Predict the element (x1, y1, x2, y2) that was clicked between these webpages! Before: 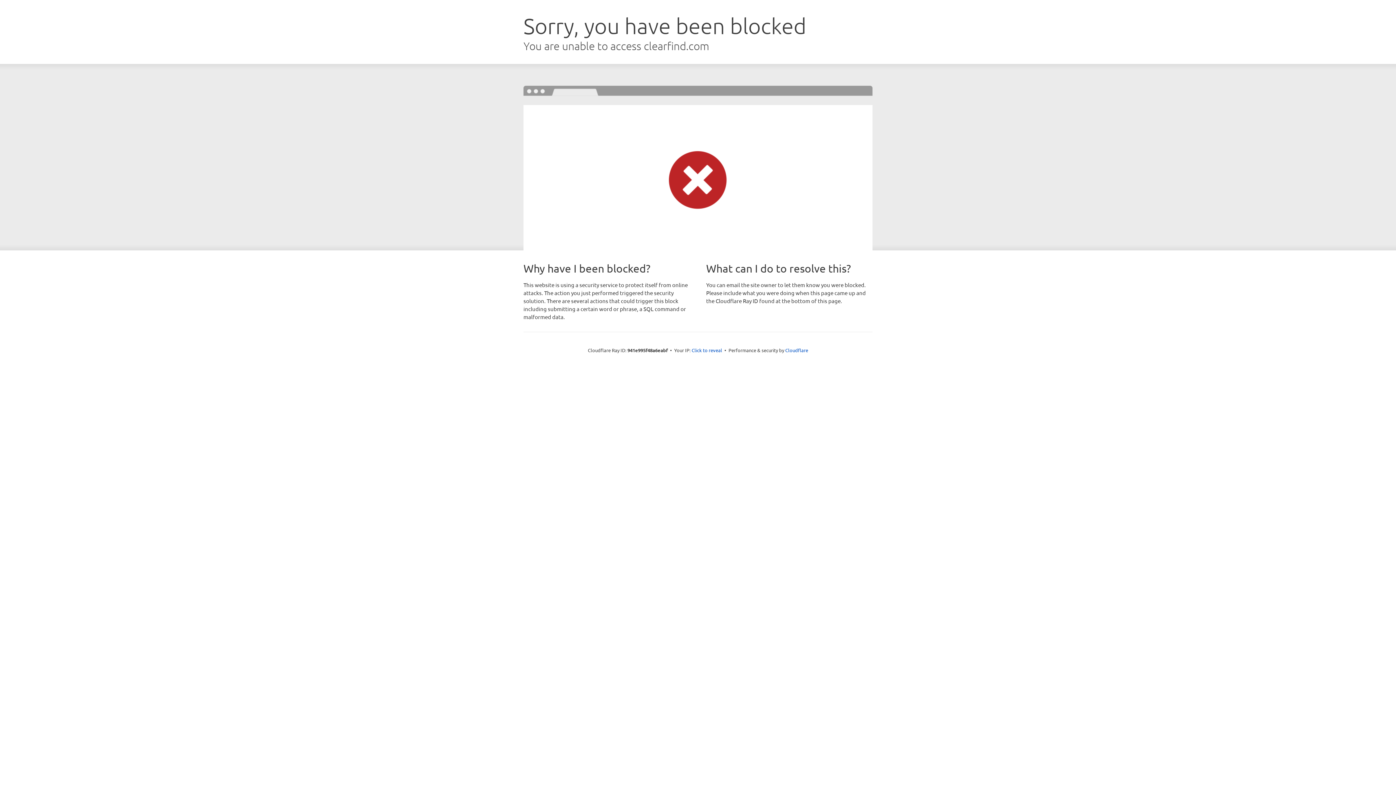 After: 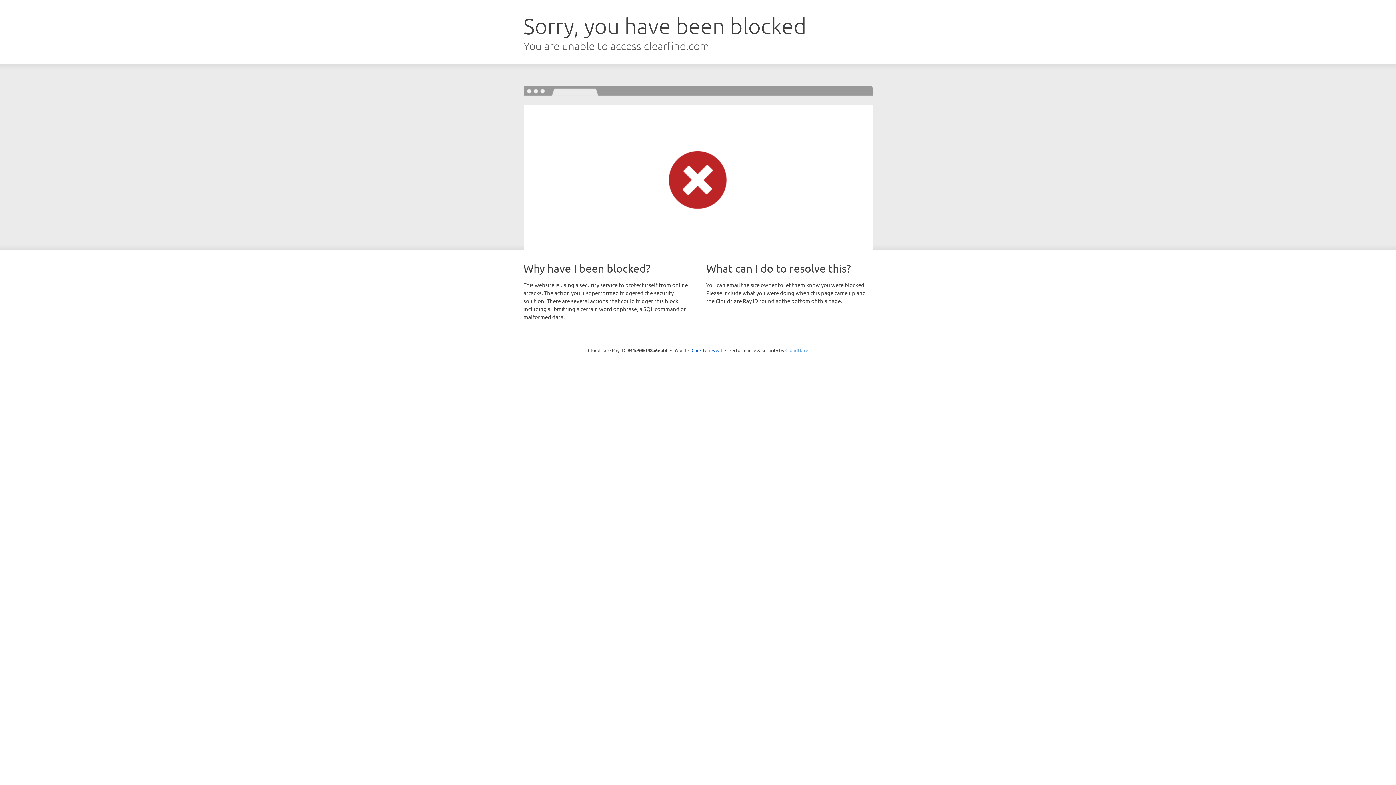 Action: label: Cloudflare bbox: (785, 347, 808, 353)